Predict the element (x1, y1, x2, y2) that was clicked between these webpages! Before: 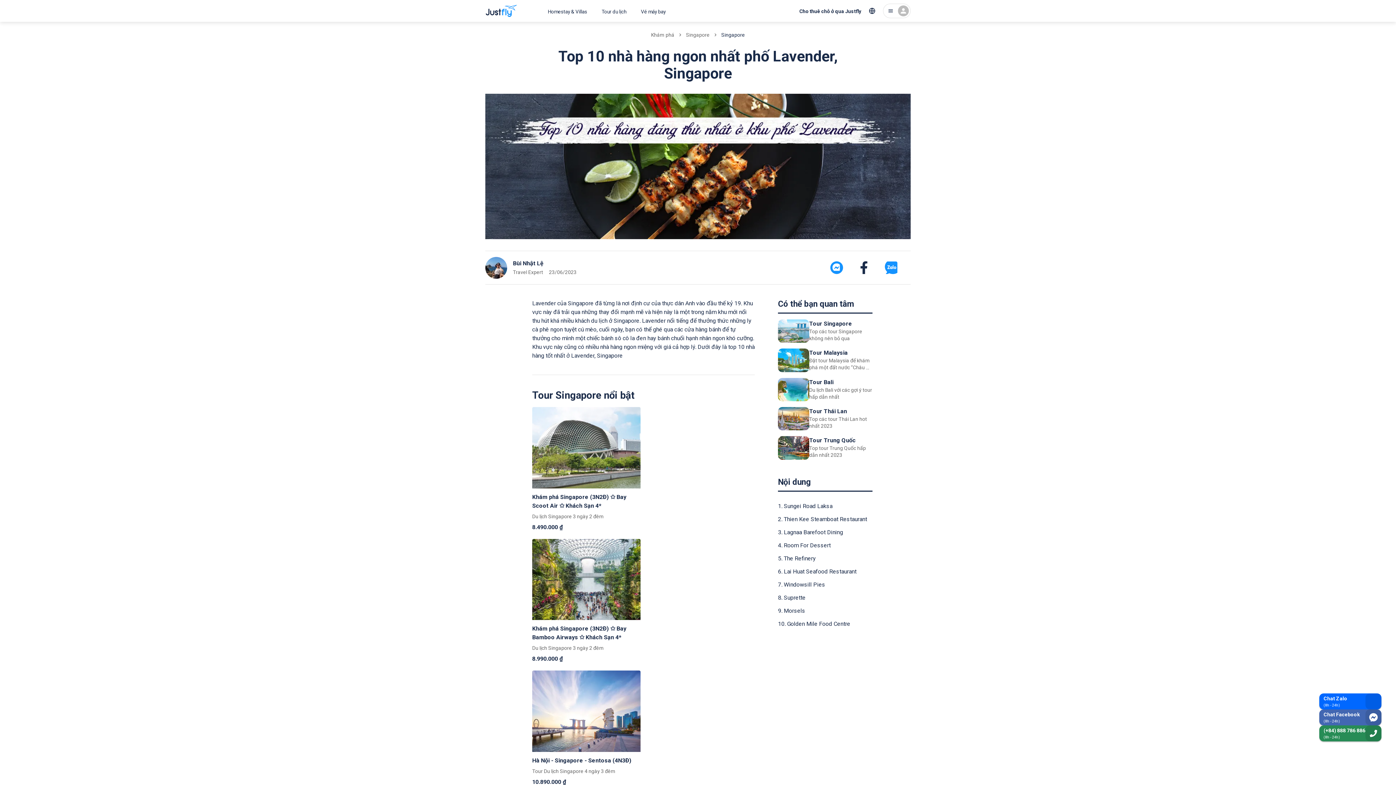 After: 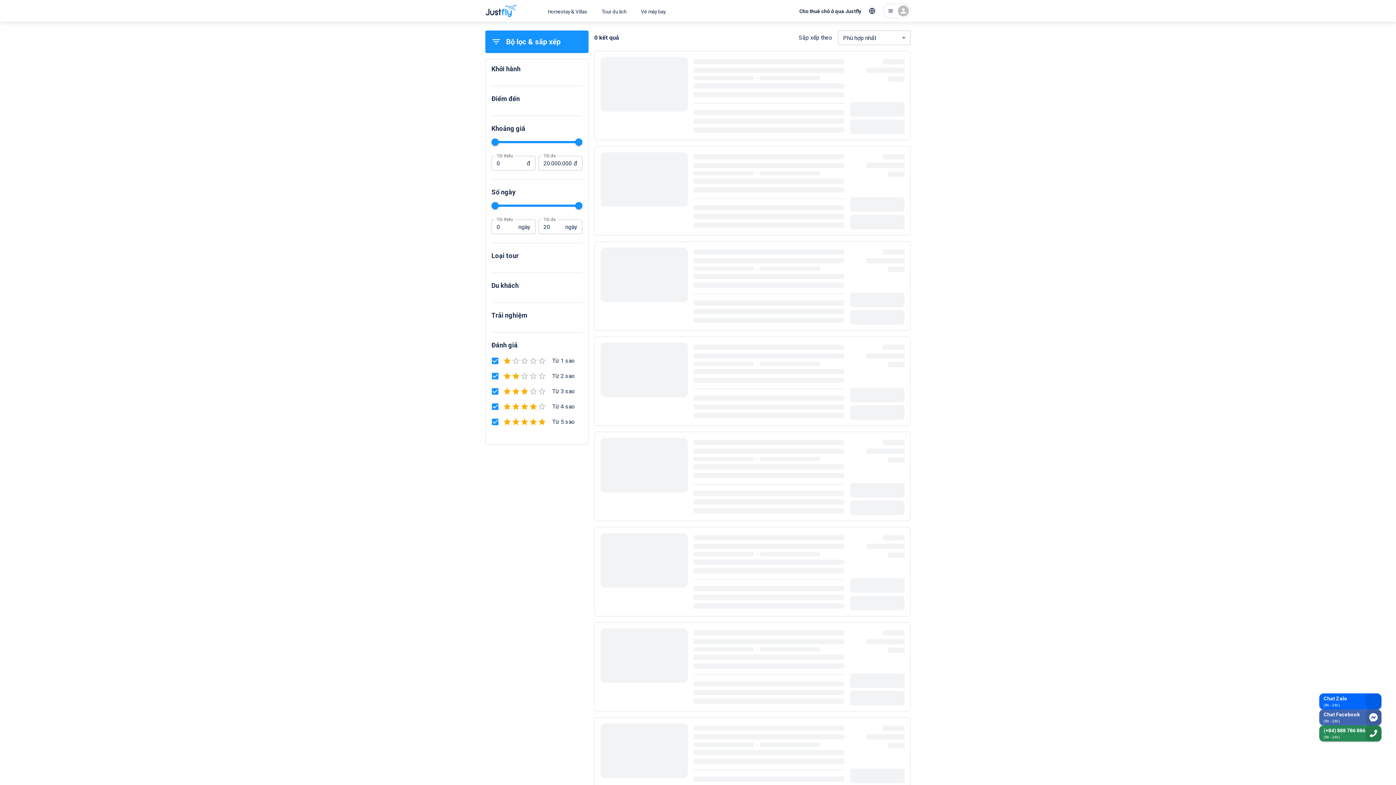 Action: bbox: (778, 348, 872, 372) label: Tour Malaysia

Đặt tour Malaysia để khám phá một đất nước “Châu Á đích thực”